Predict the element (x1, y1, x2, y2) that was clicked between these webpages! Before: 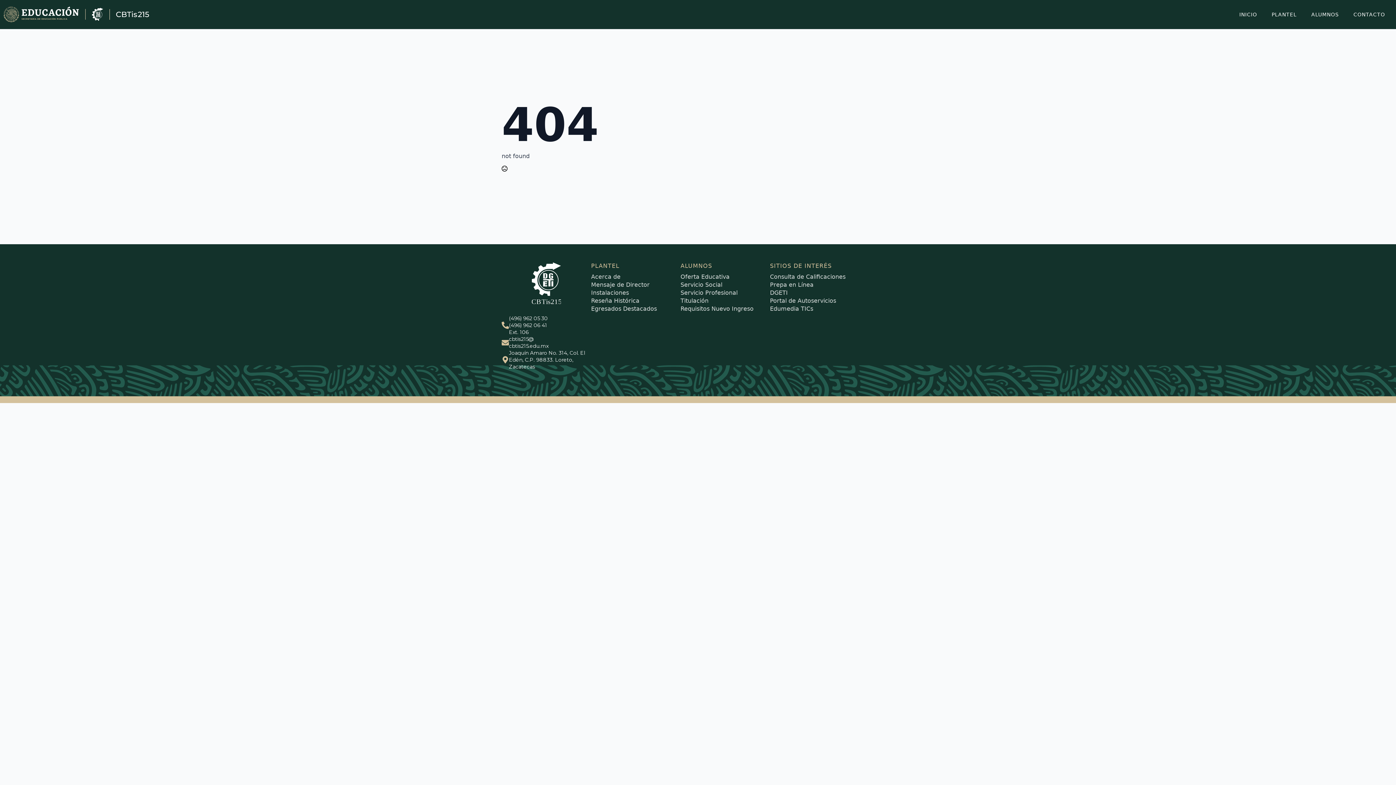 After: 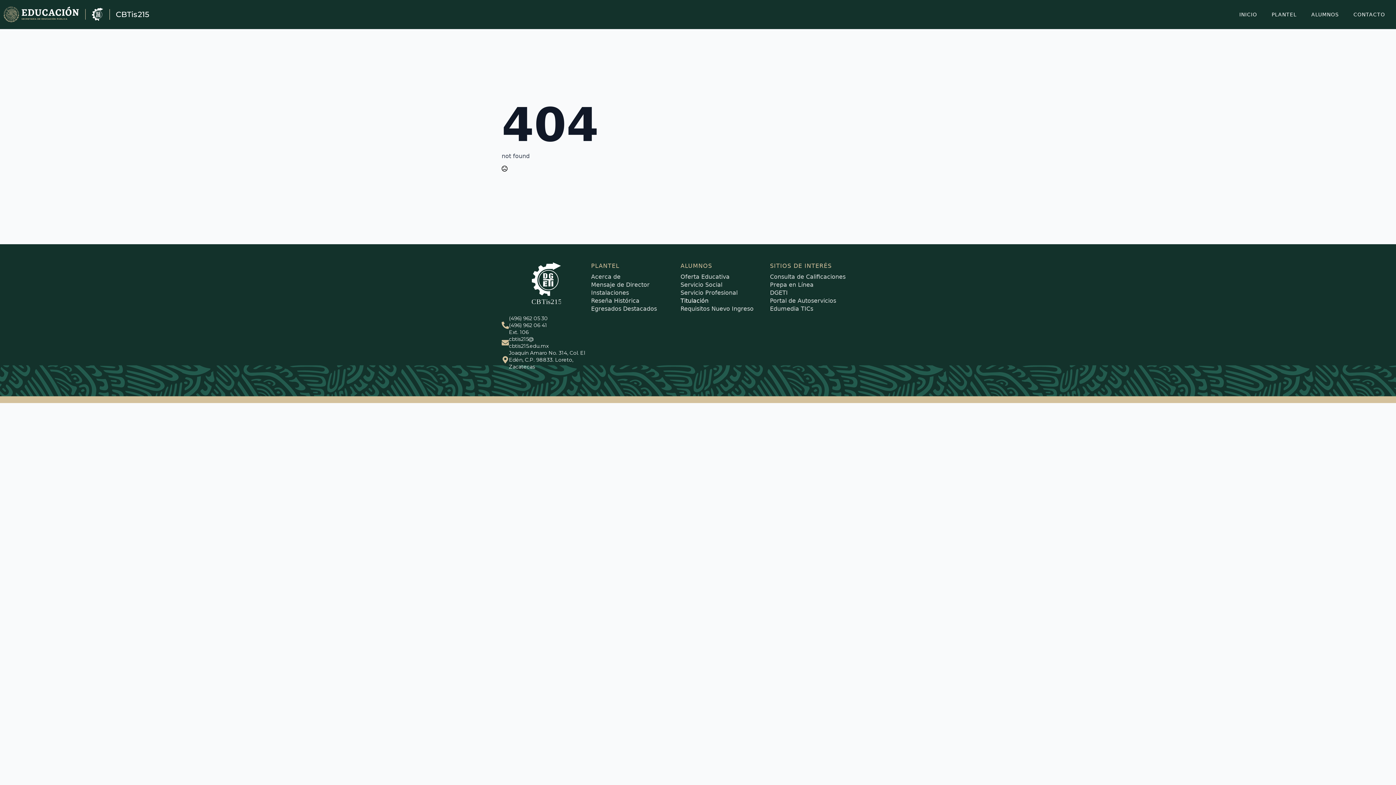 Action: bbox: (680, 297, 708, 305) label: Titulación